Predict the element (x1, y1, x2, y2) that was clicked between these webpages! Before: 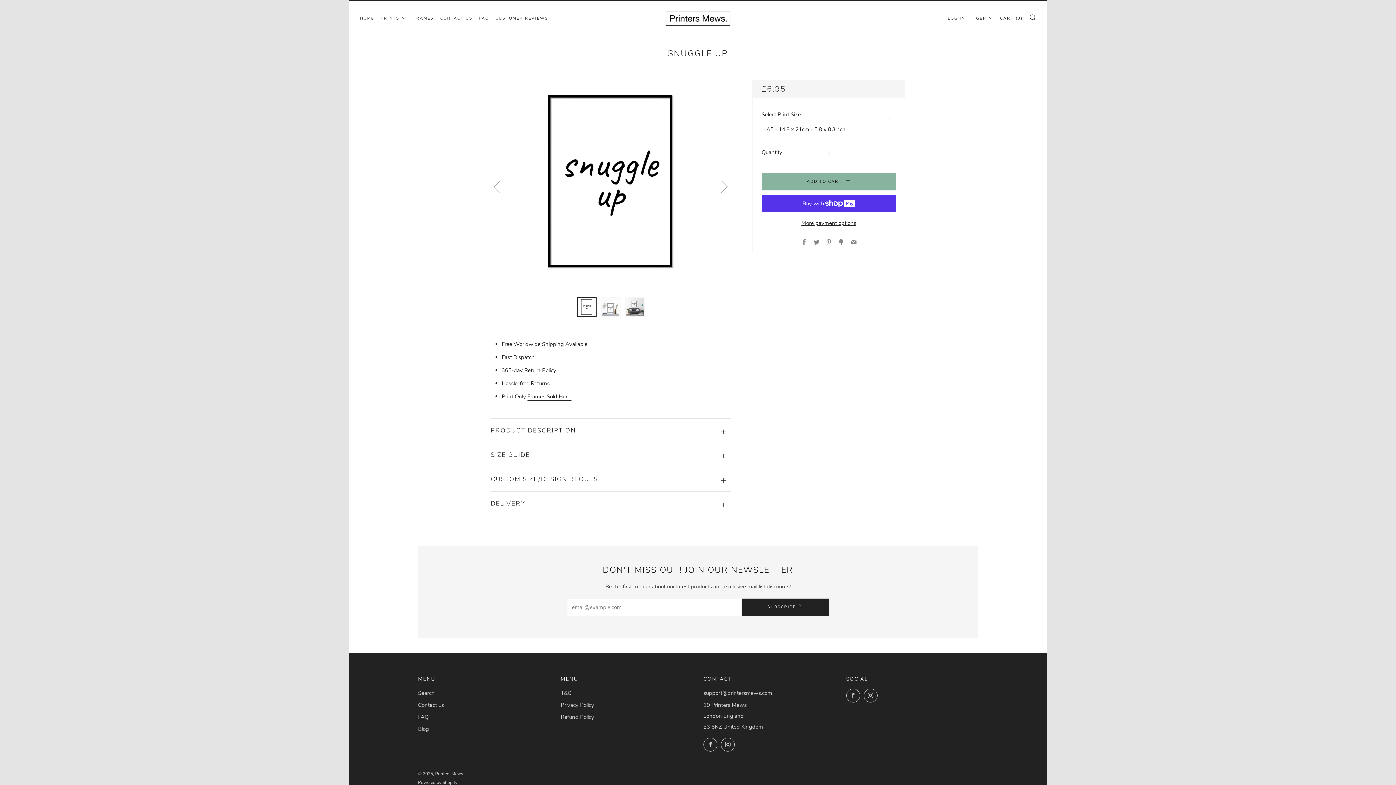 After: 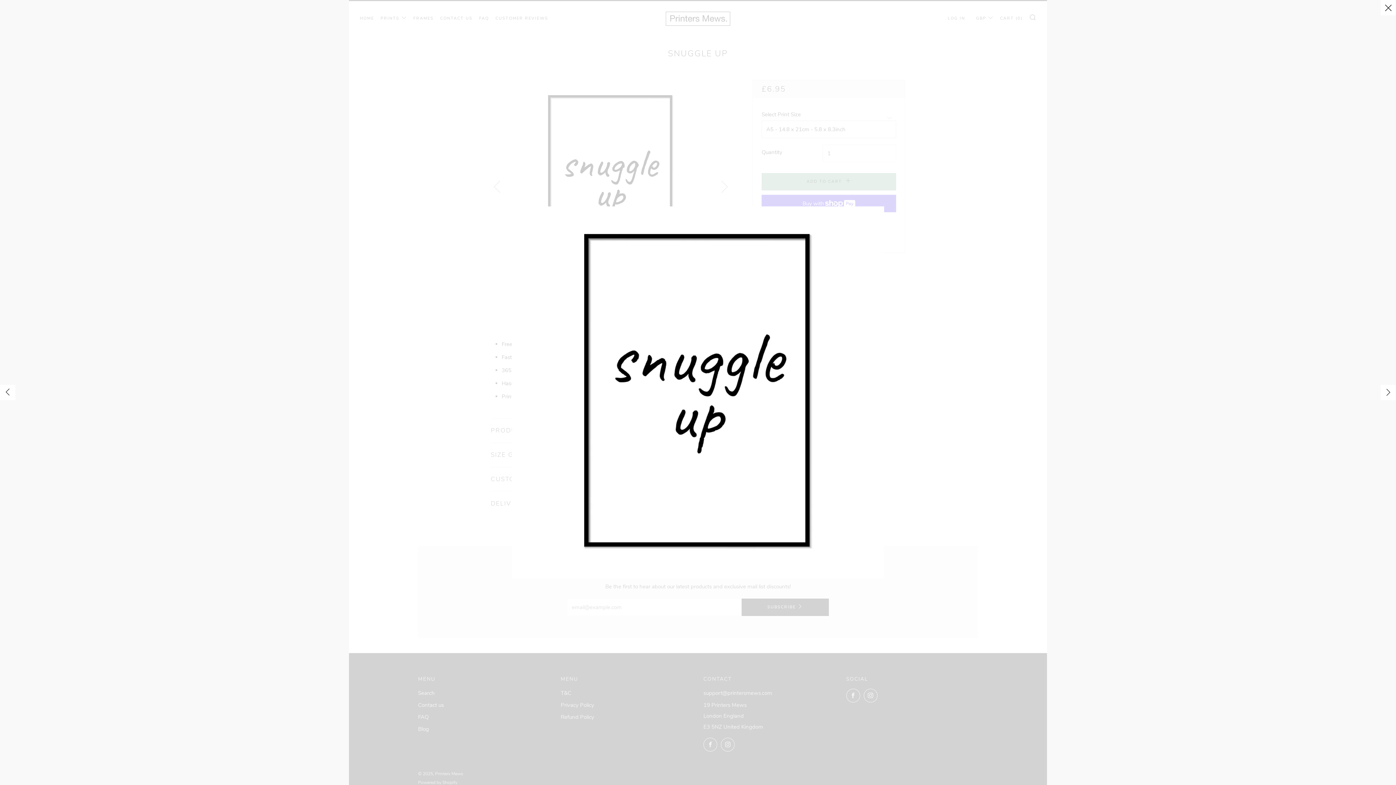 Action: bbox: (508, 80, 713, 285)